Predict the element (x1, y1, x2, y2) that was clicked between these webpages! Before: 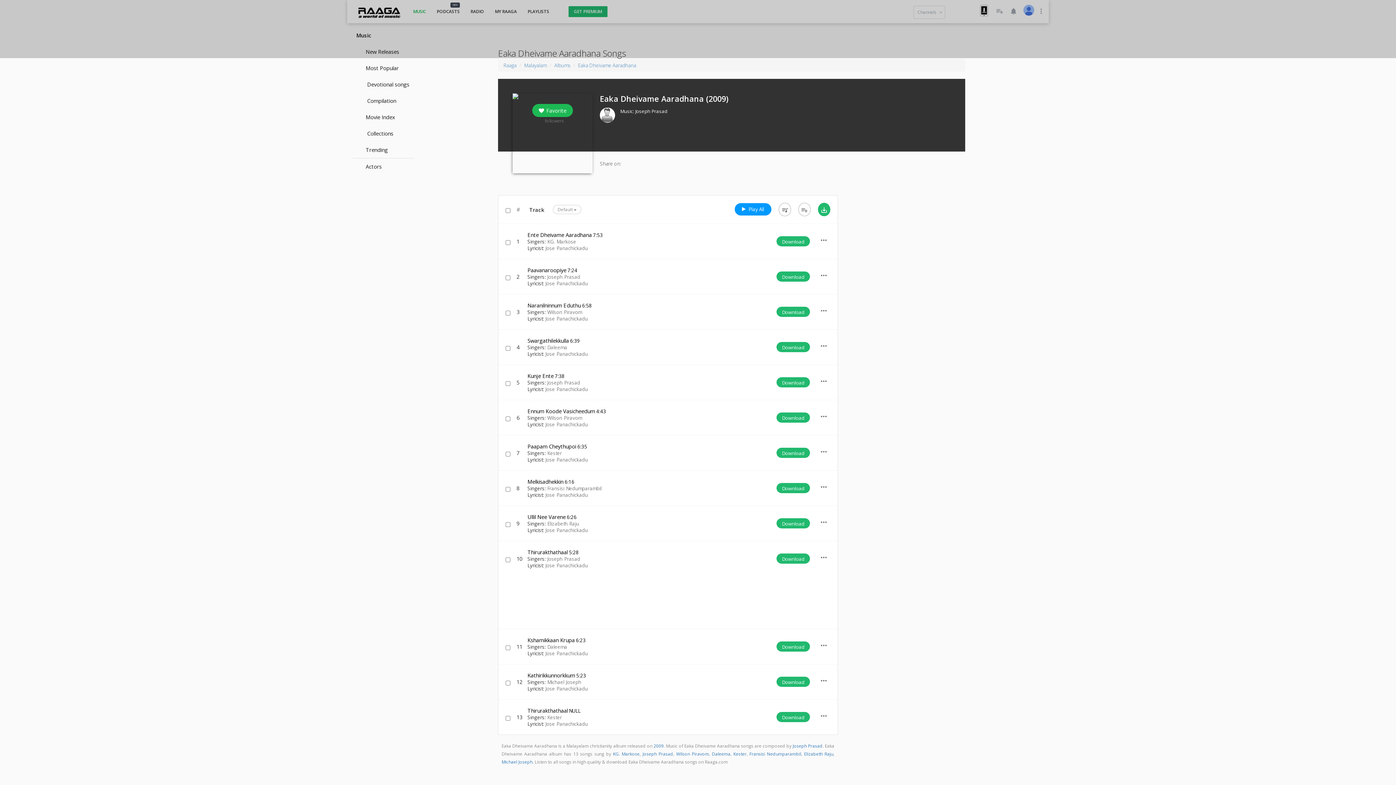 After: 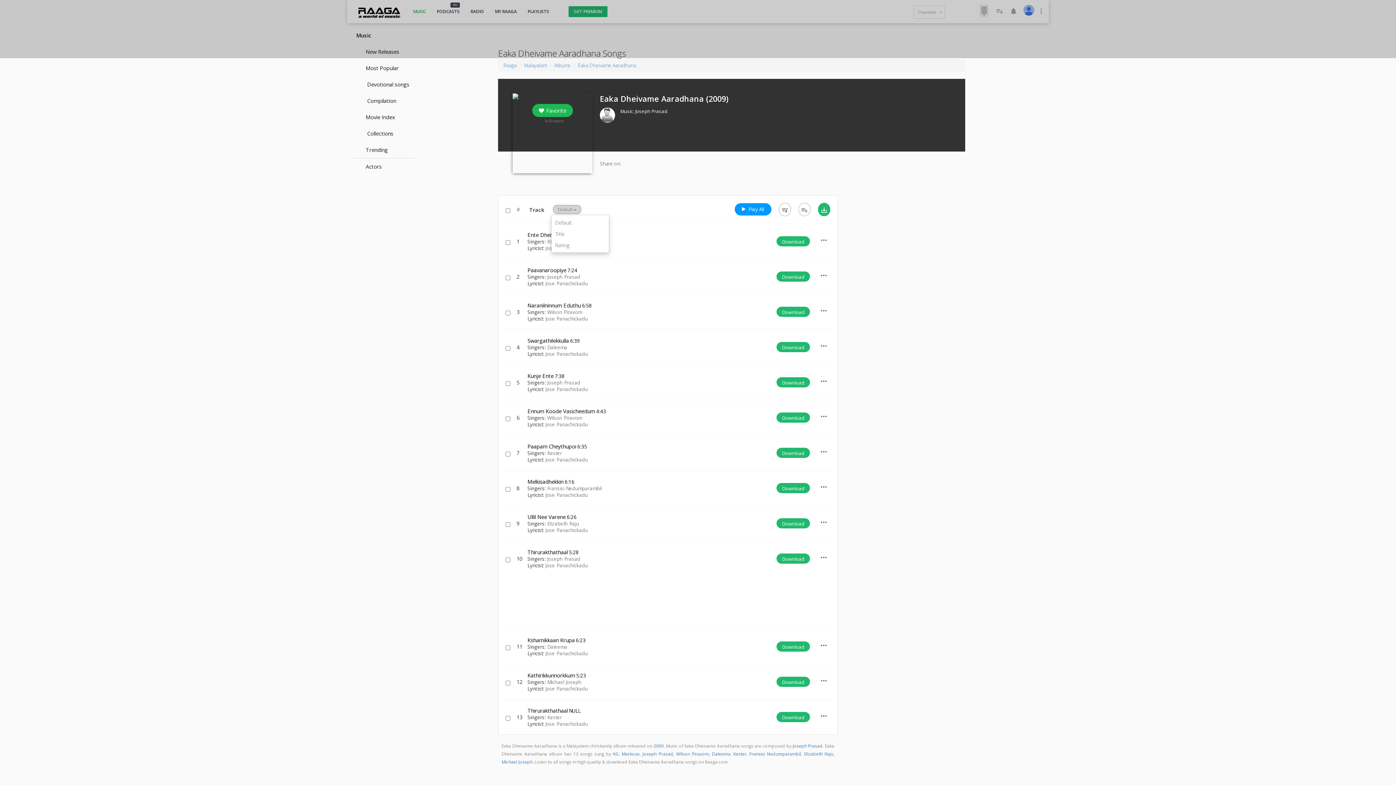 Action: label: Default  bbox: (553, 205, 581, 214)